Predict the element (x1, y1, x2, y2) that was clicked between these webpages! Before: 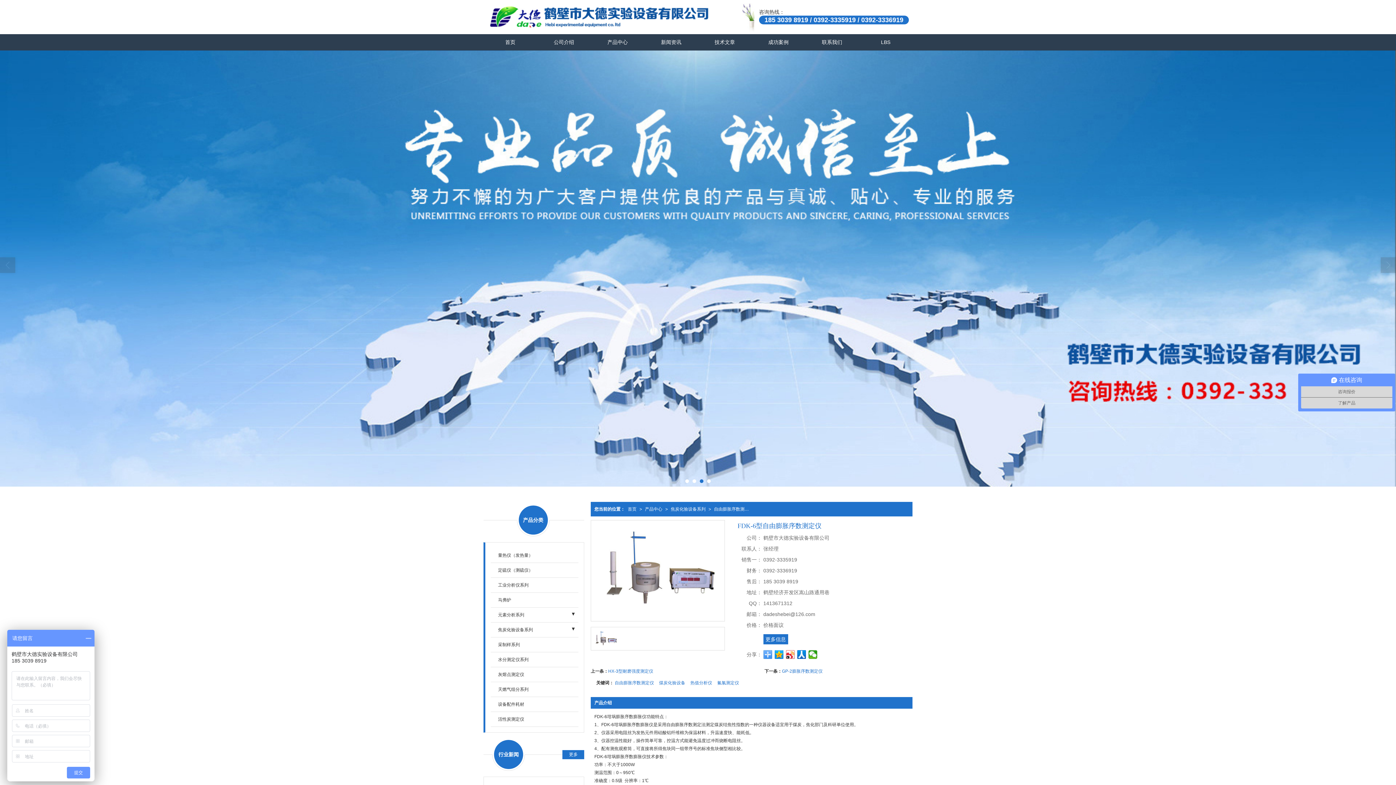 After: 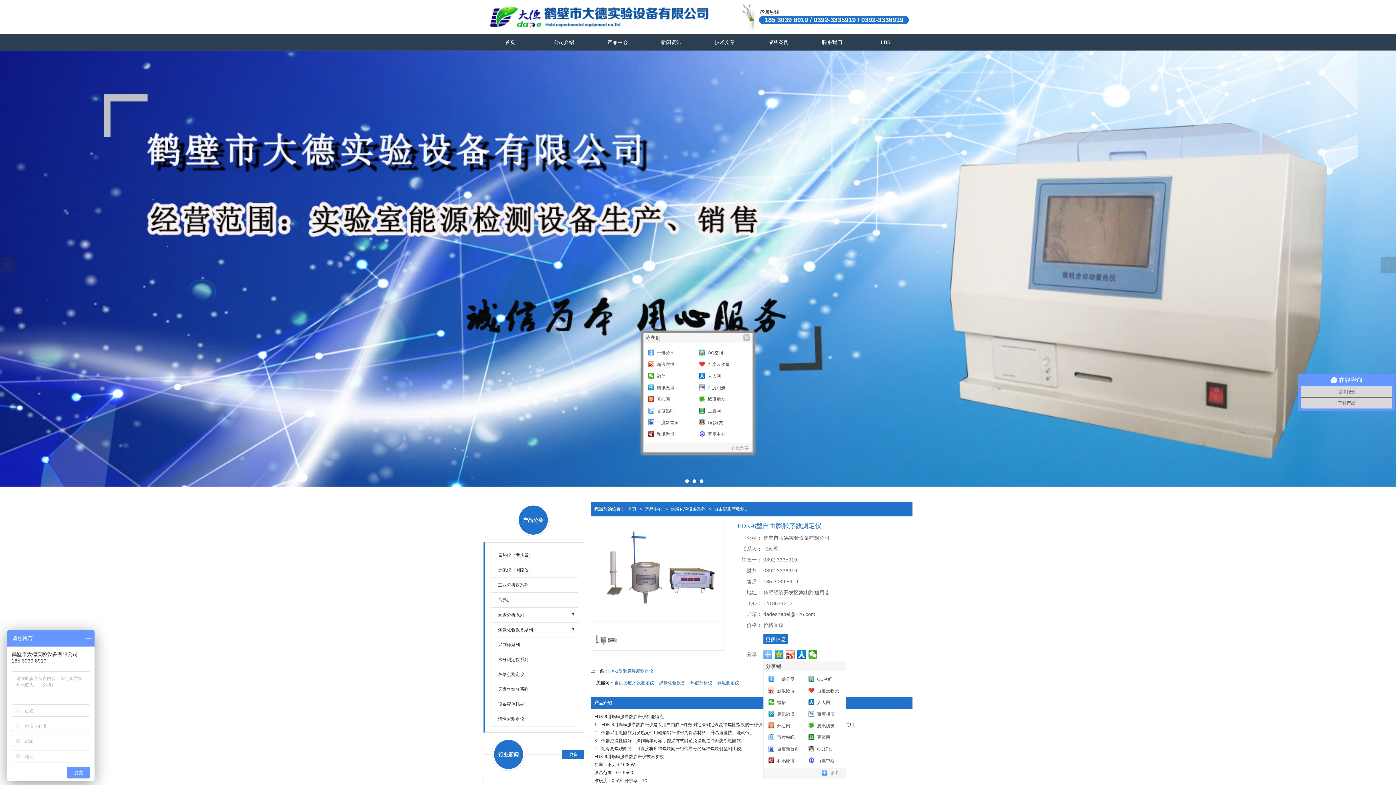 Action: bbox: (763, 650, 772, 659)